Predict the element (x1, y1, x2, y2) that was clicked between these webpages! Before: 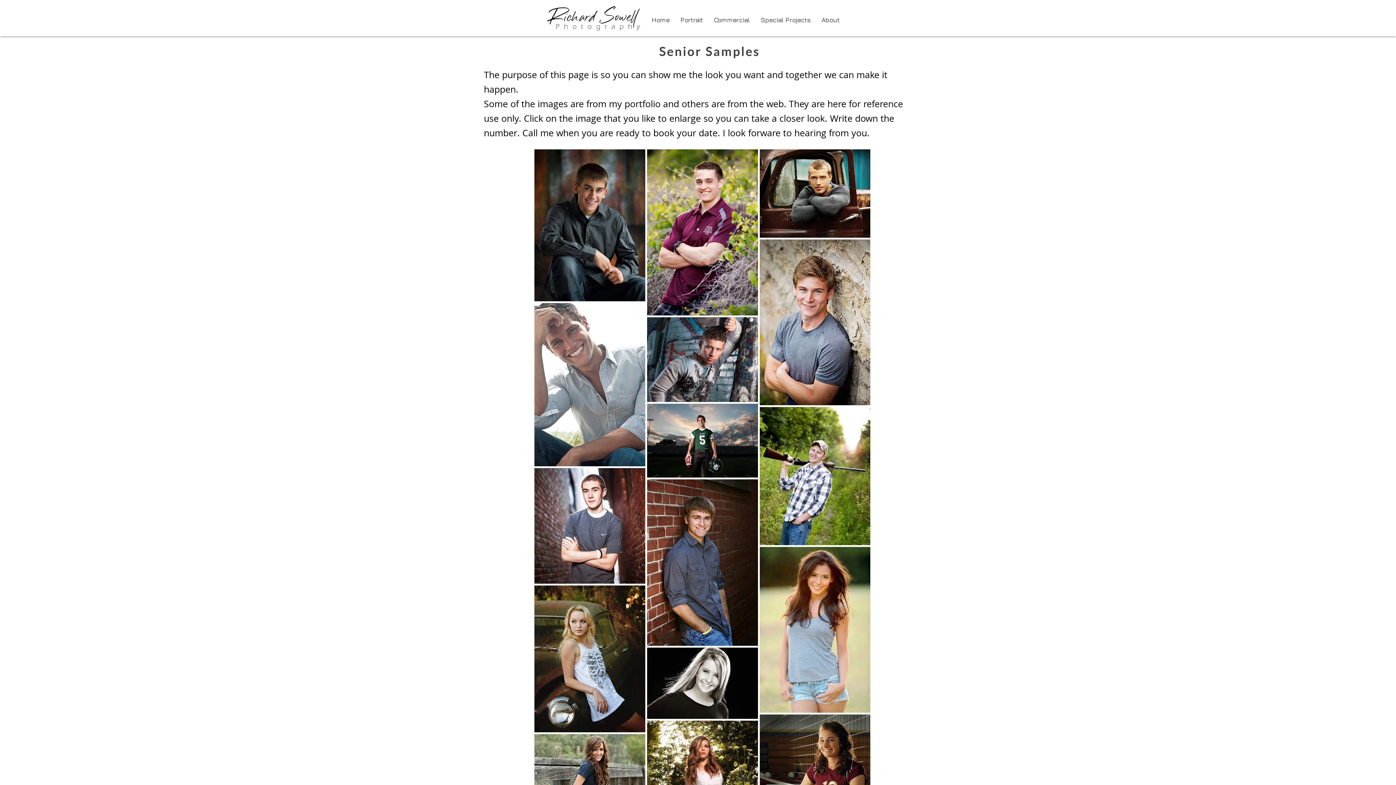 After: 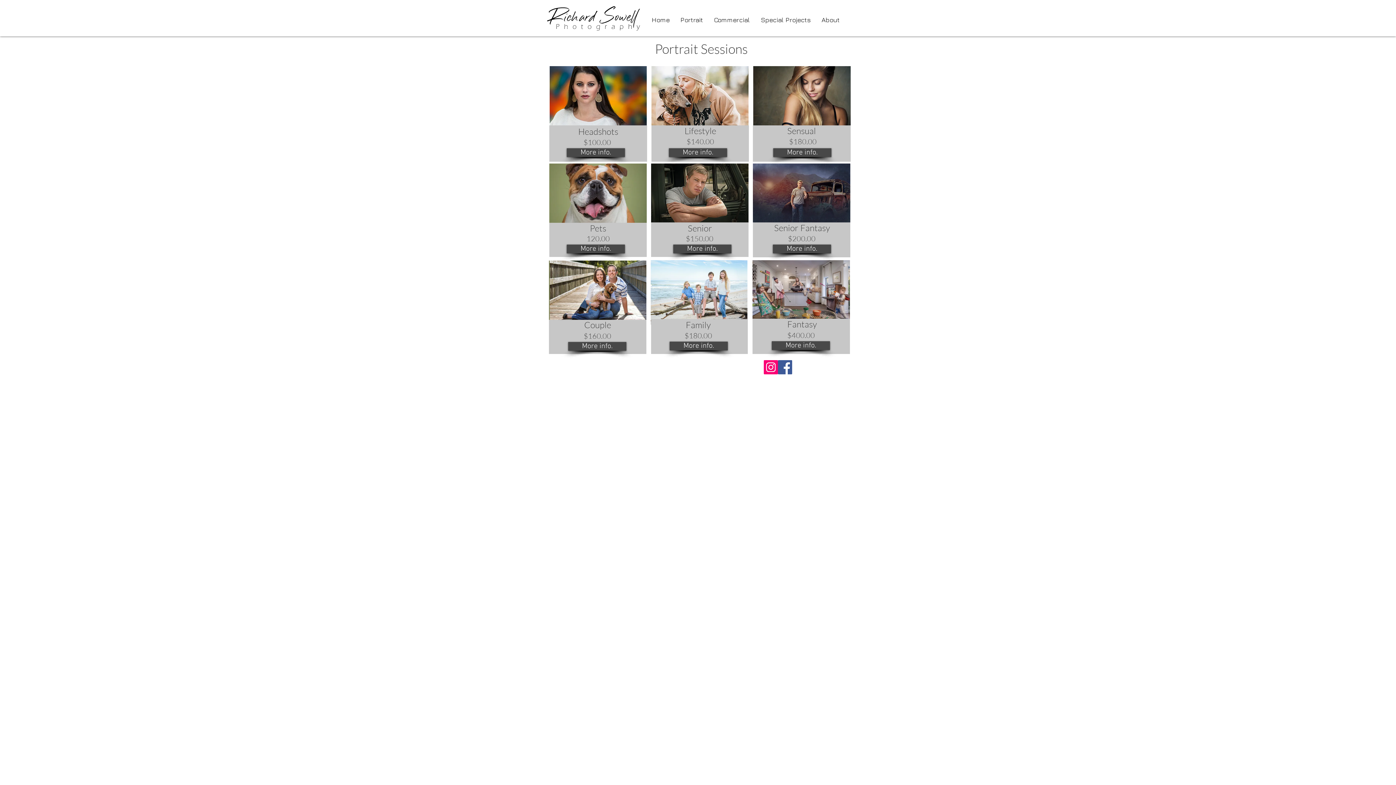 Action: bbox: (675, 12, 708, 27) label: Portrait